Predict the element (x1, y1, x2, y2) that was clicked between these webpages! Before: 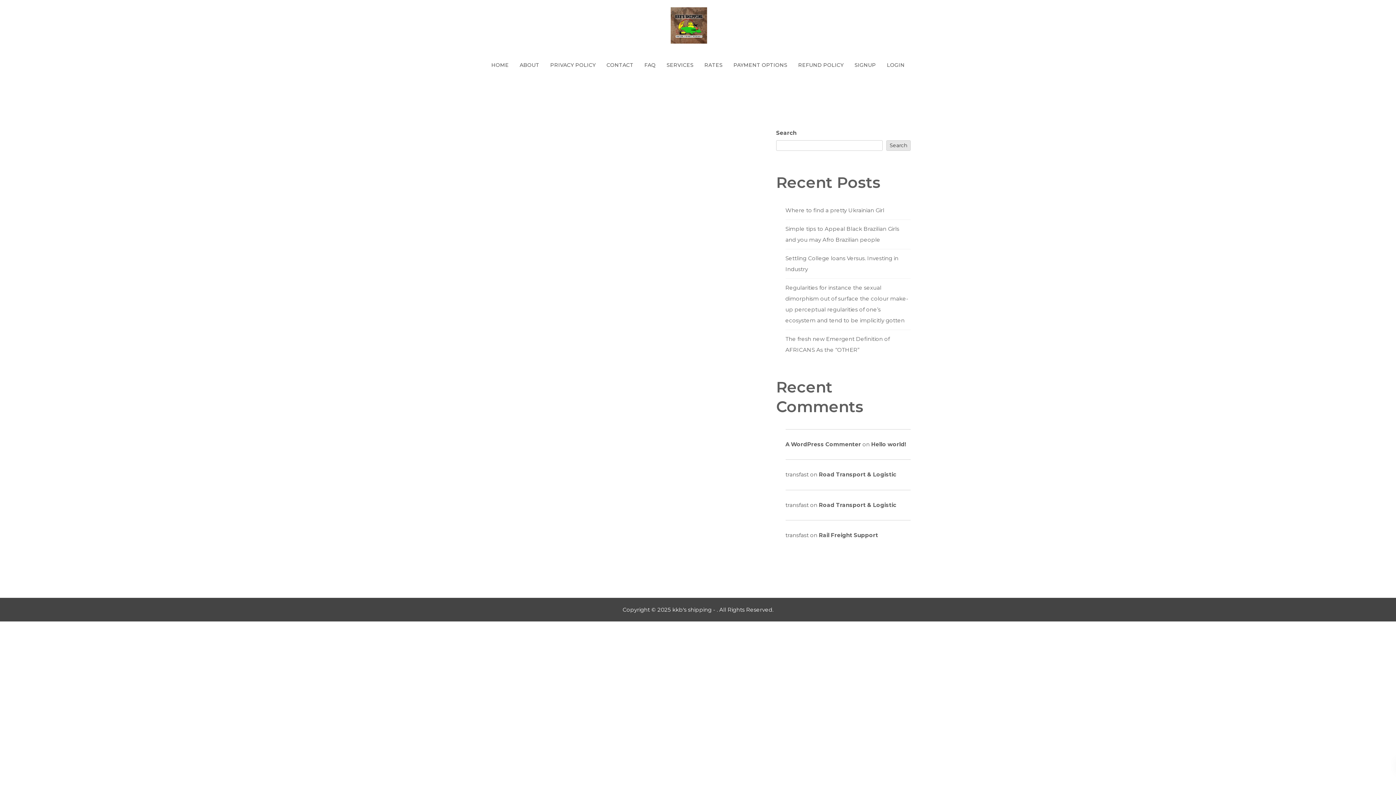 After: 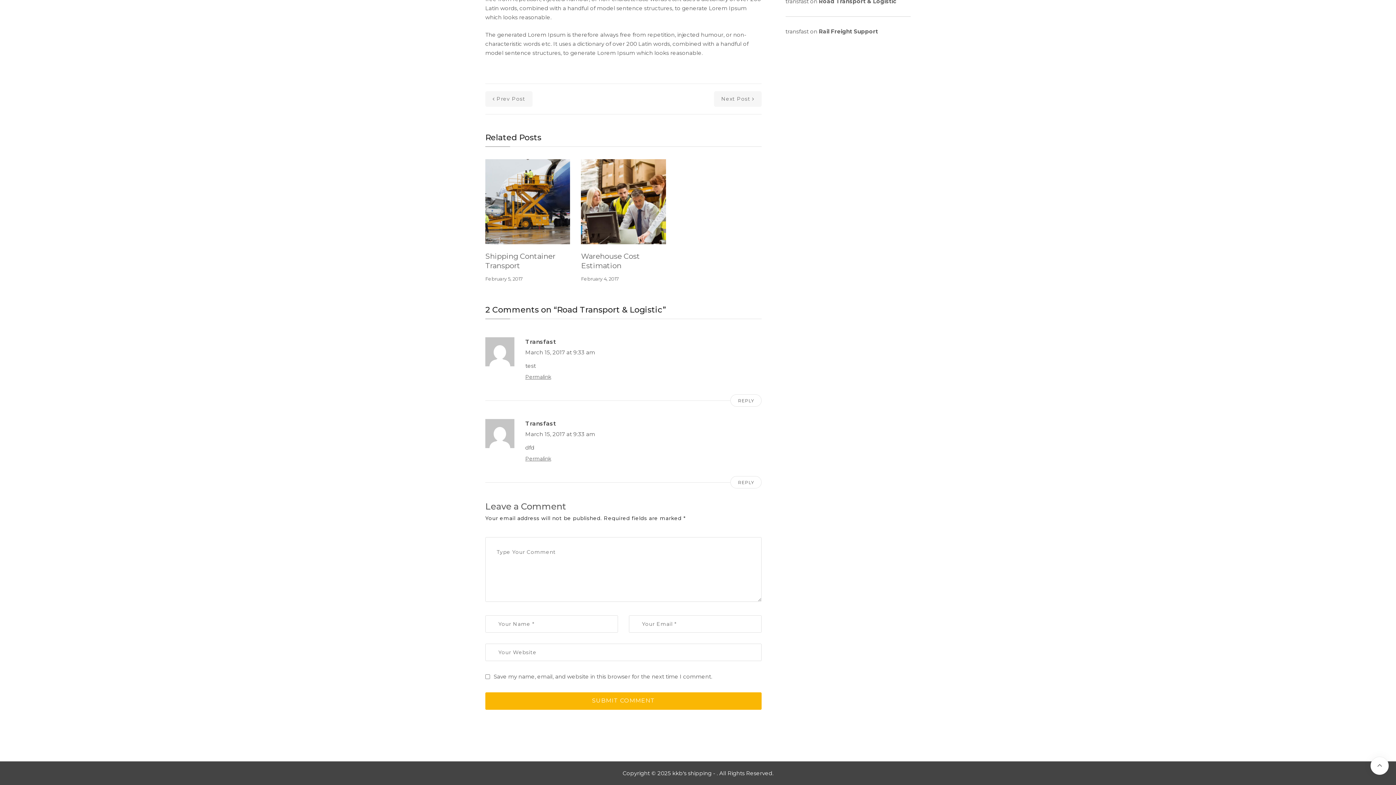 Action: bbox: (819, 501, 896, 508) label: Road Transport & Logistic